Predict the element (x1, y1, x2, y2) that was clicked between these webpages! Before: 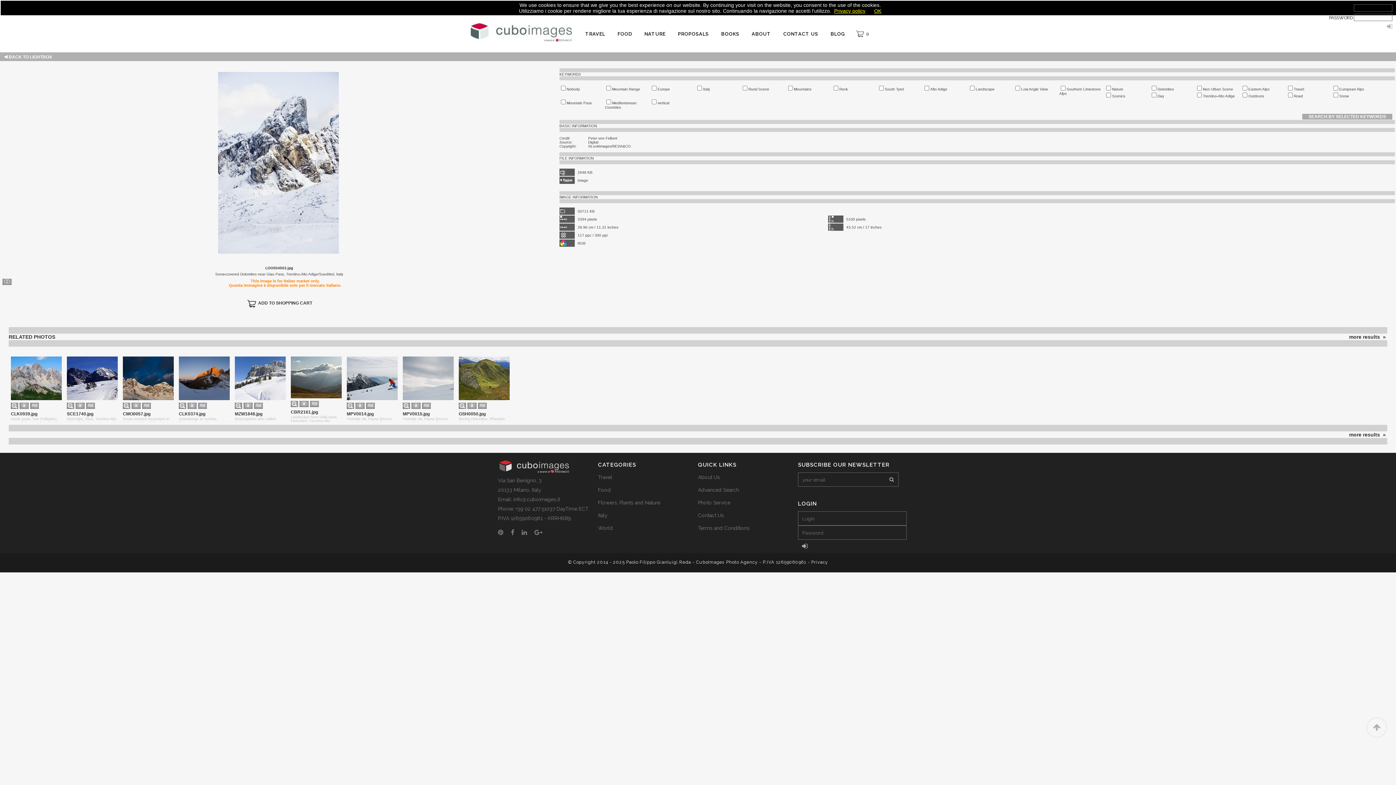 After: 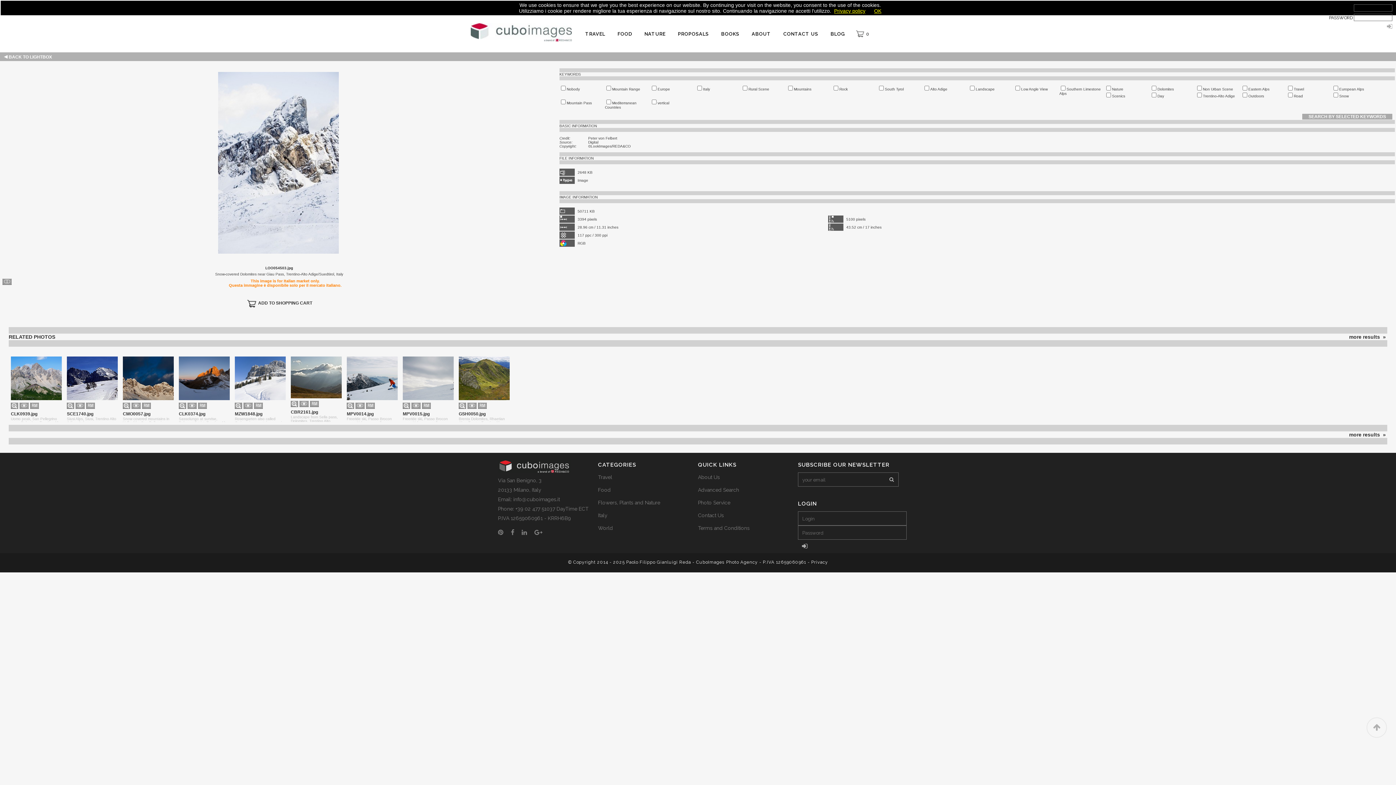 Action: label: Privacy policy bbox: (834, 8, 865, 13)